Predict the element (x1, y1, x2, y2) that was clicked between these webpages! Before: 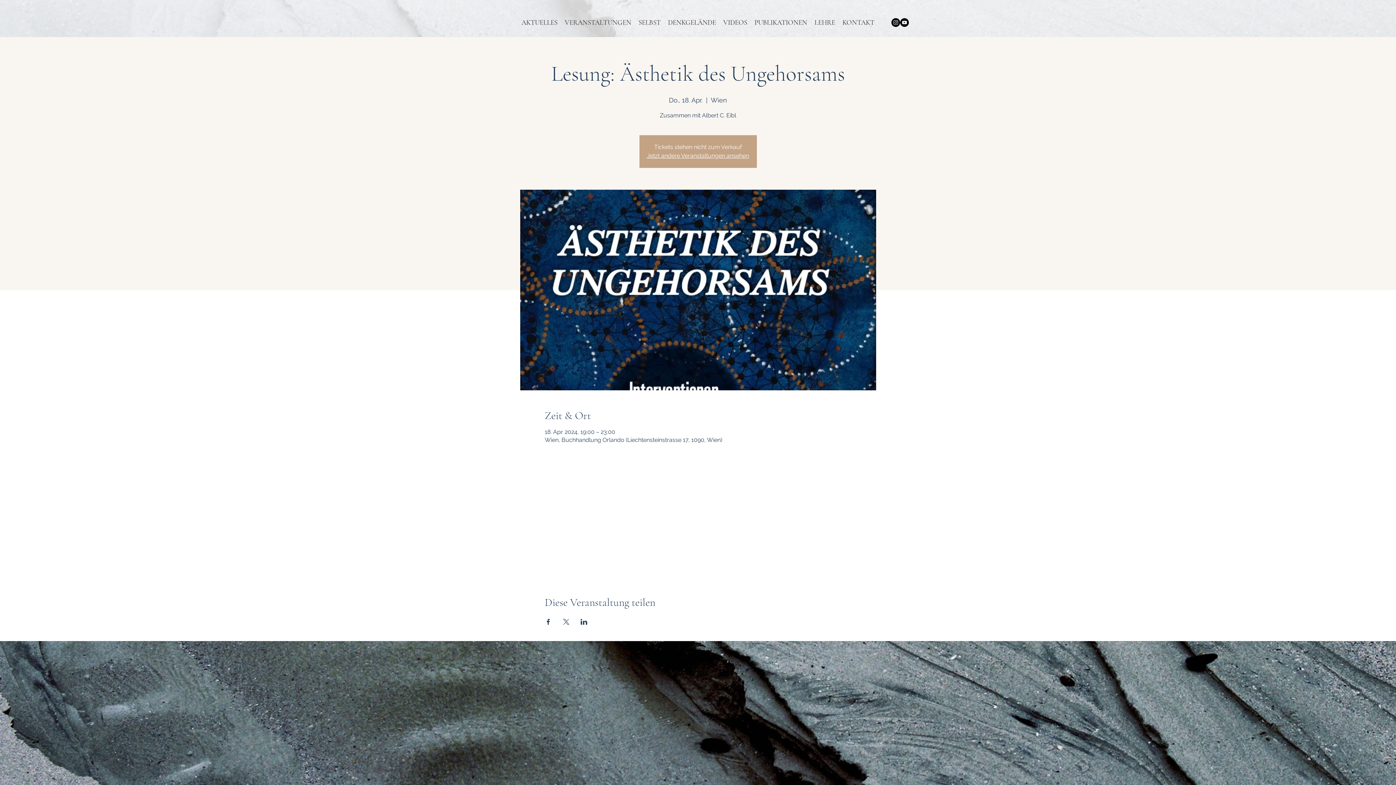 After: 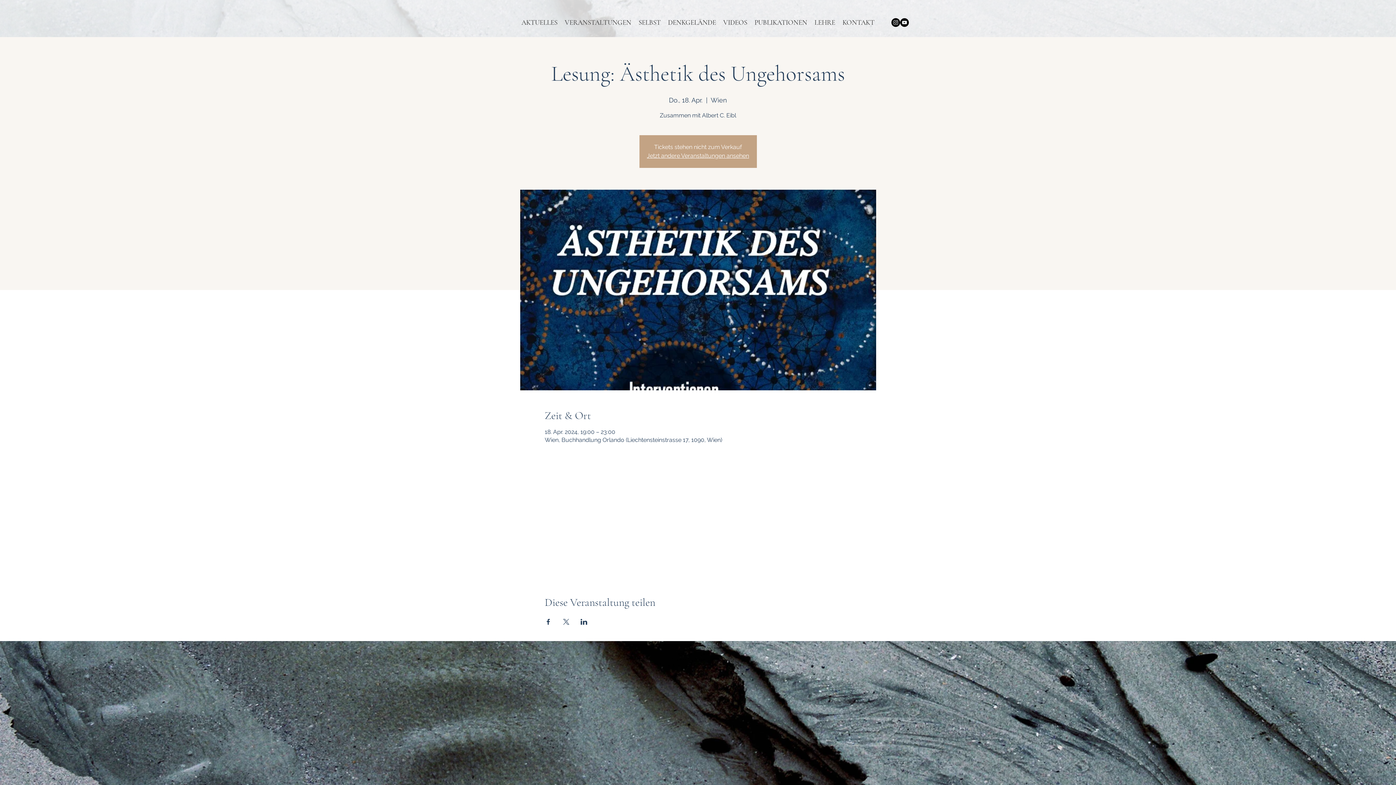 Action: label: Veranstaltung teilen auf Facebook bbox: (544, 619, 551, 625)